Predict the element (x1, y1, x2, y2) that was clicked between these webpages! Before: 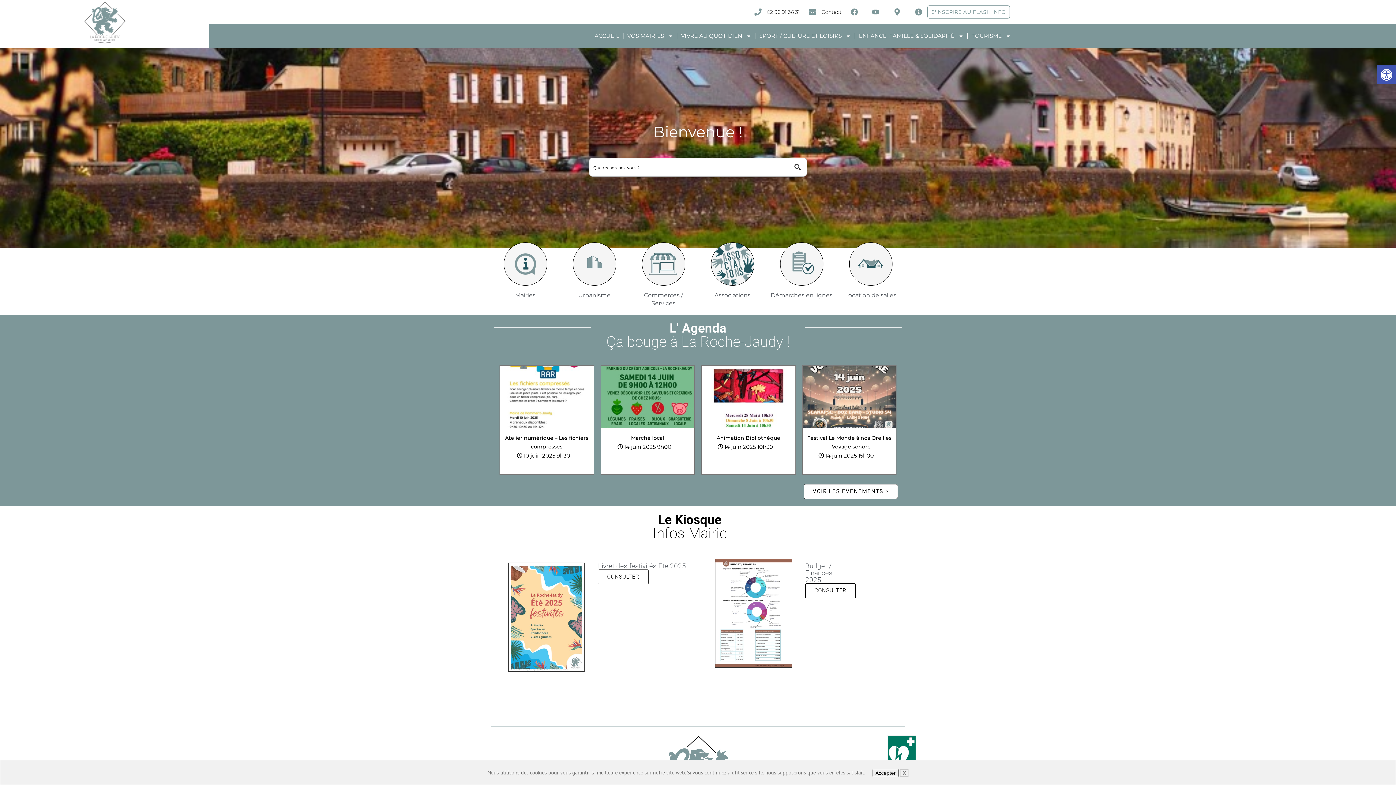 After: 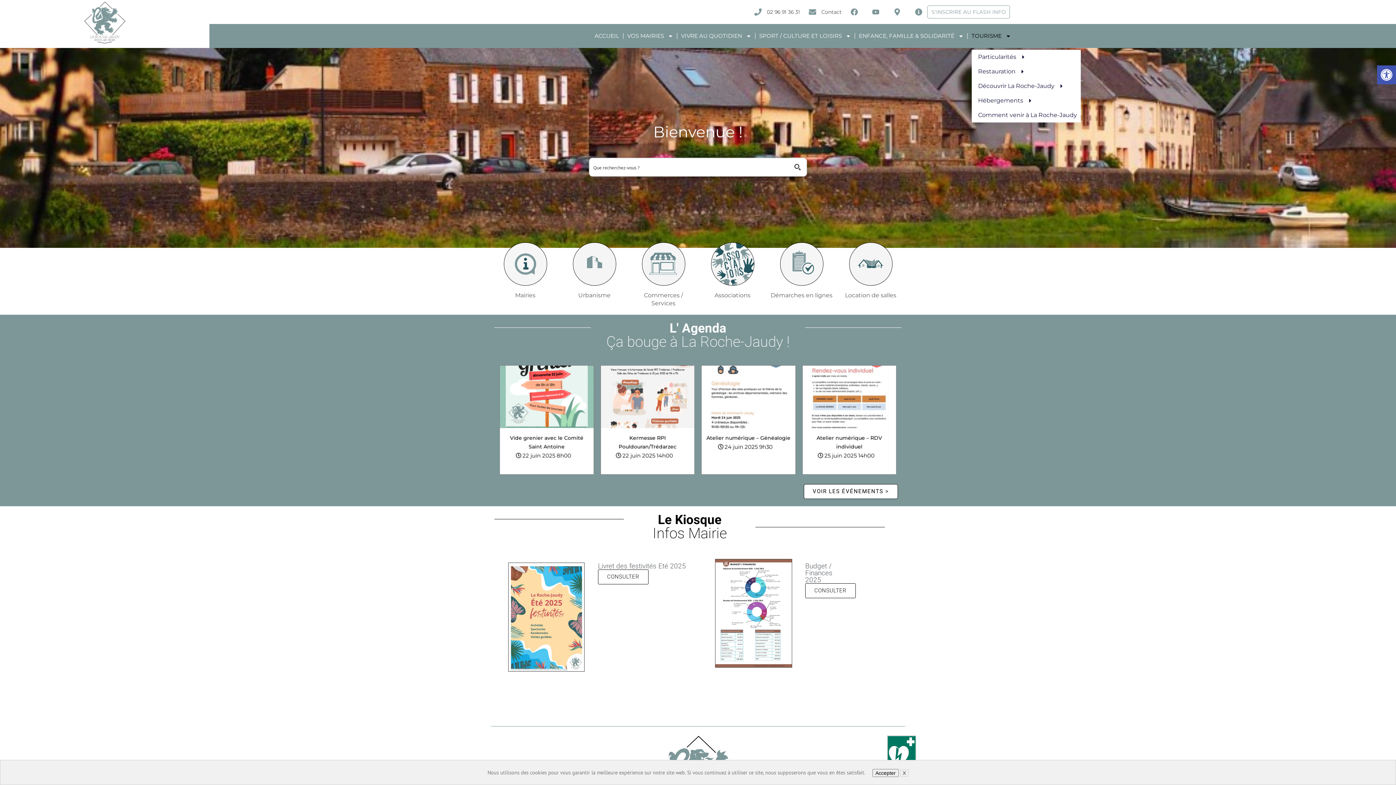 Action: label: TOURISME bbox: (971, 27, 1011, 44)